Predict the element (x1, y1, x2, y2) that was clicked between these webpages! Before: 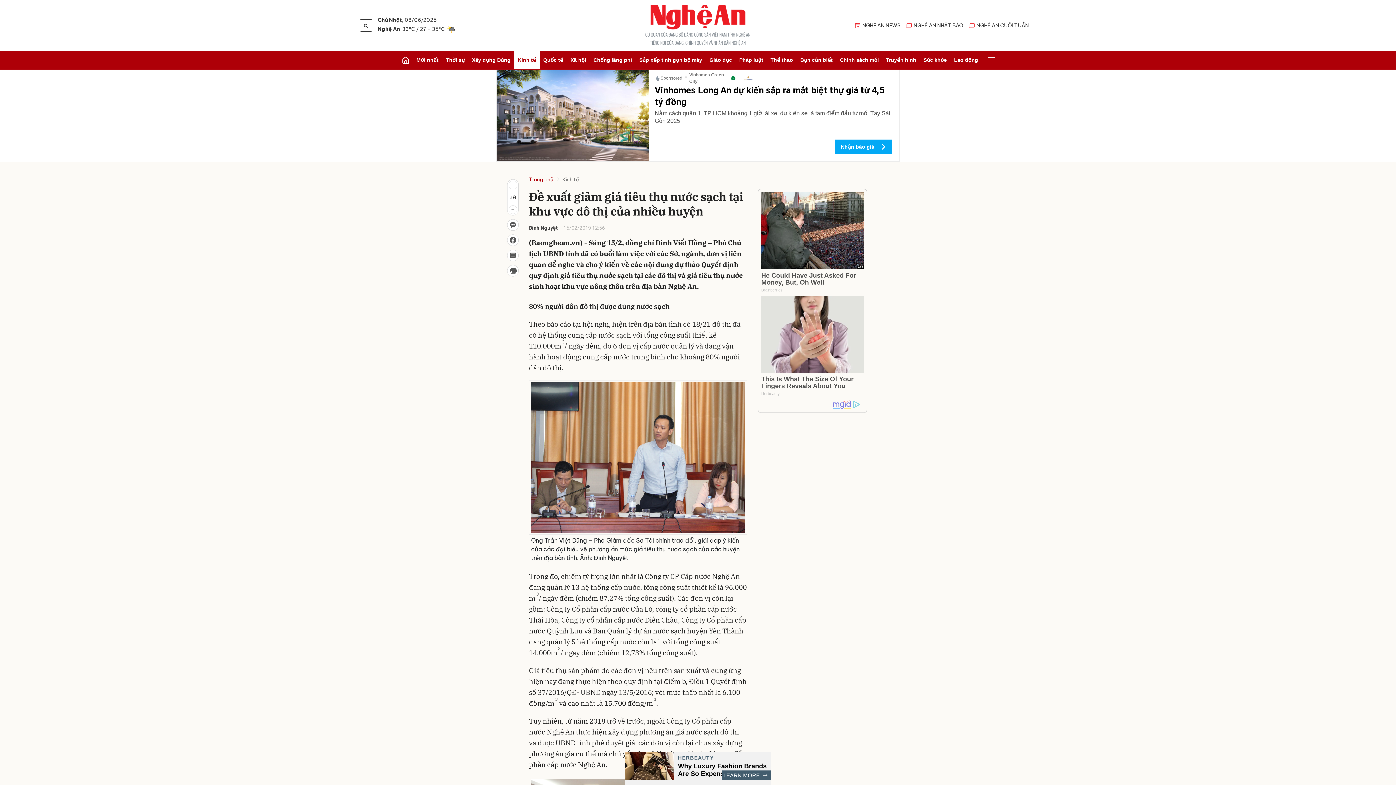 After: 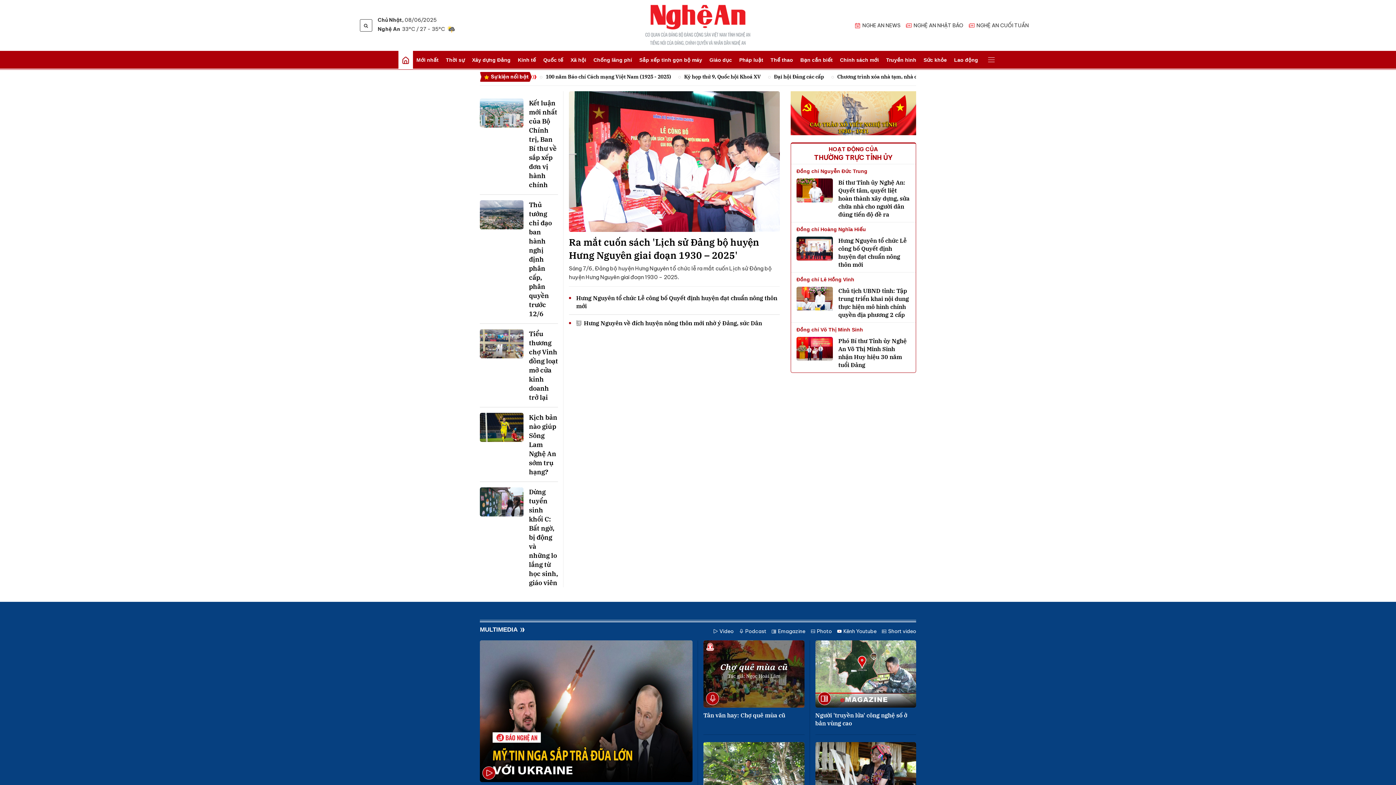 Action: bbox: (645, 4, 750, 46)